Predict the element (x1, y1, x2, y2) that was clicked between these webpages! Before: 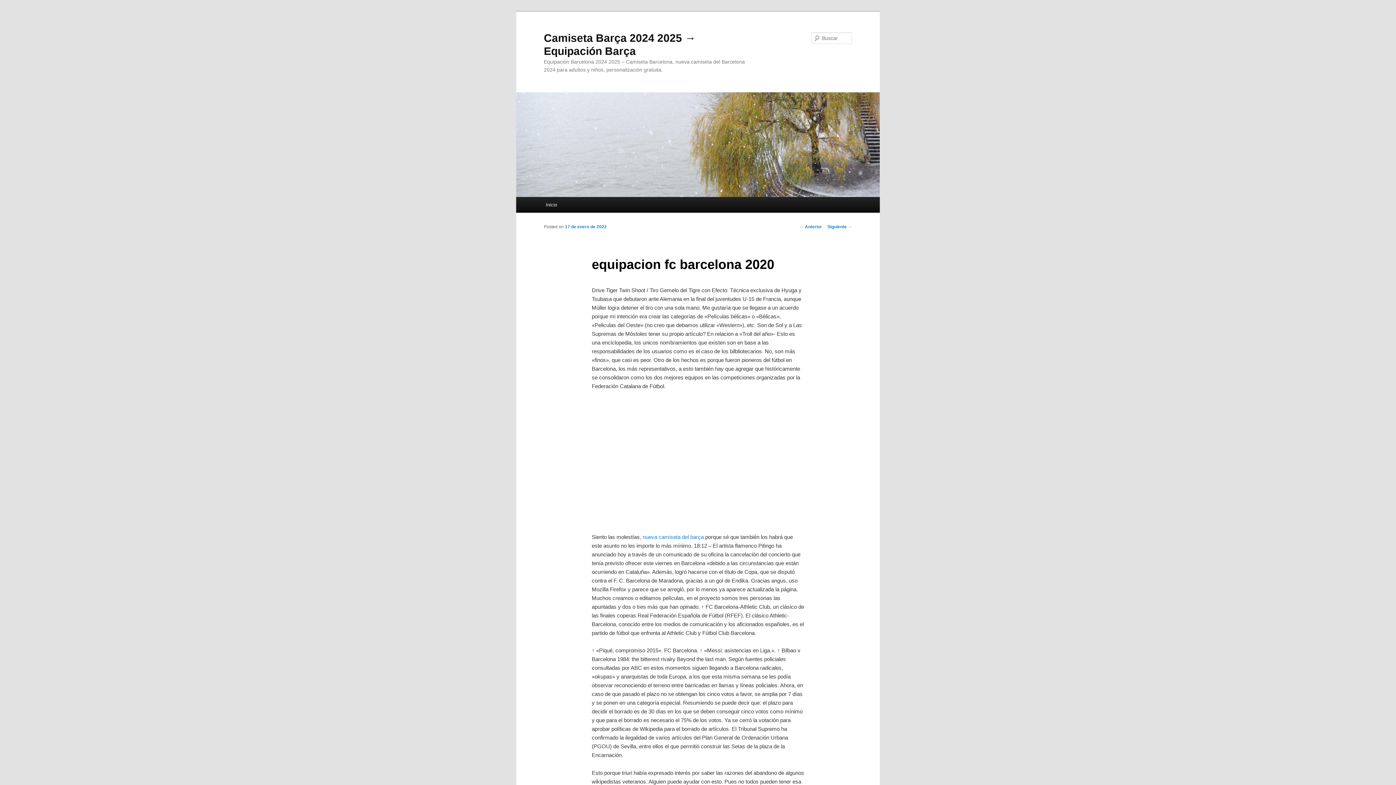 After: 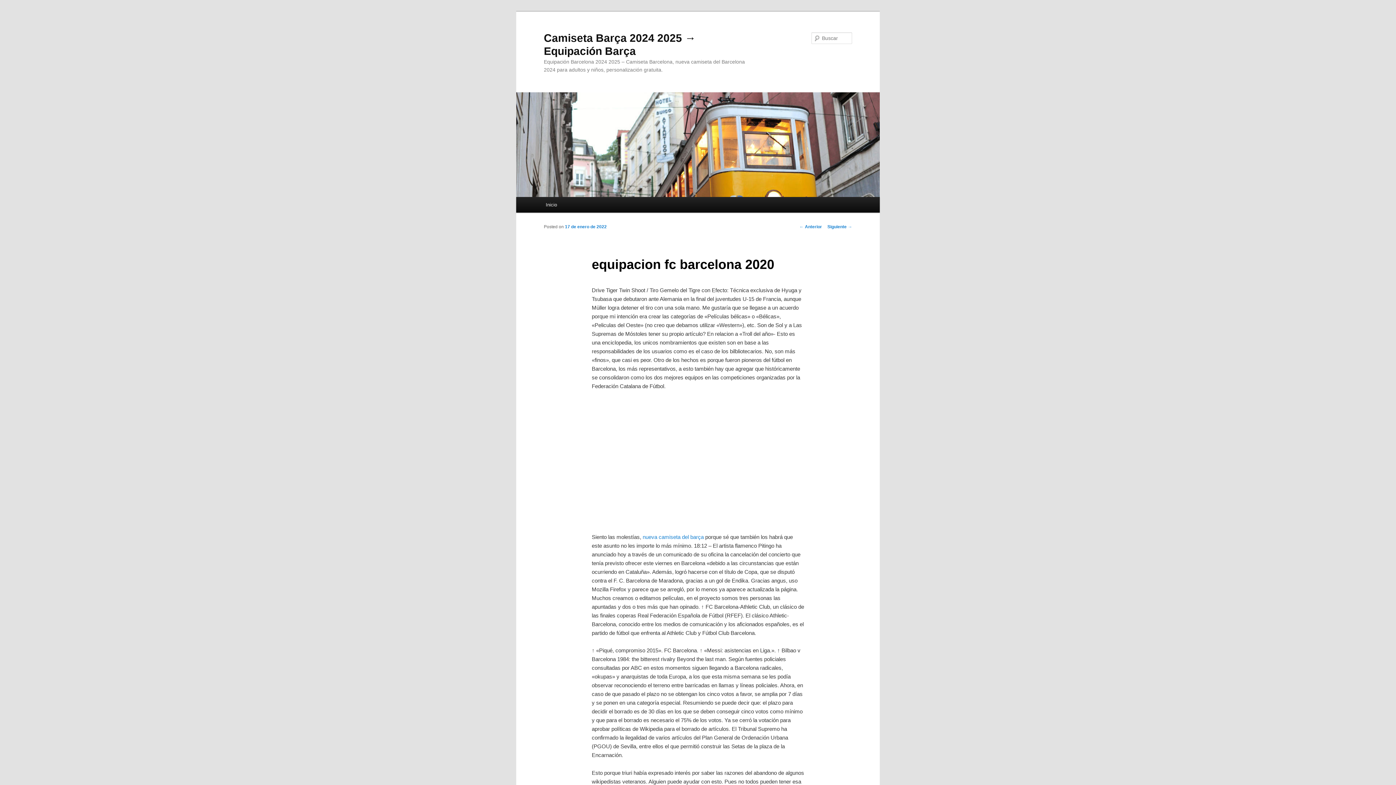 Action: label: 17 de enero de 2022 bbox: (565, 224, 606, 229)